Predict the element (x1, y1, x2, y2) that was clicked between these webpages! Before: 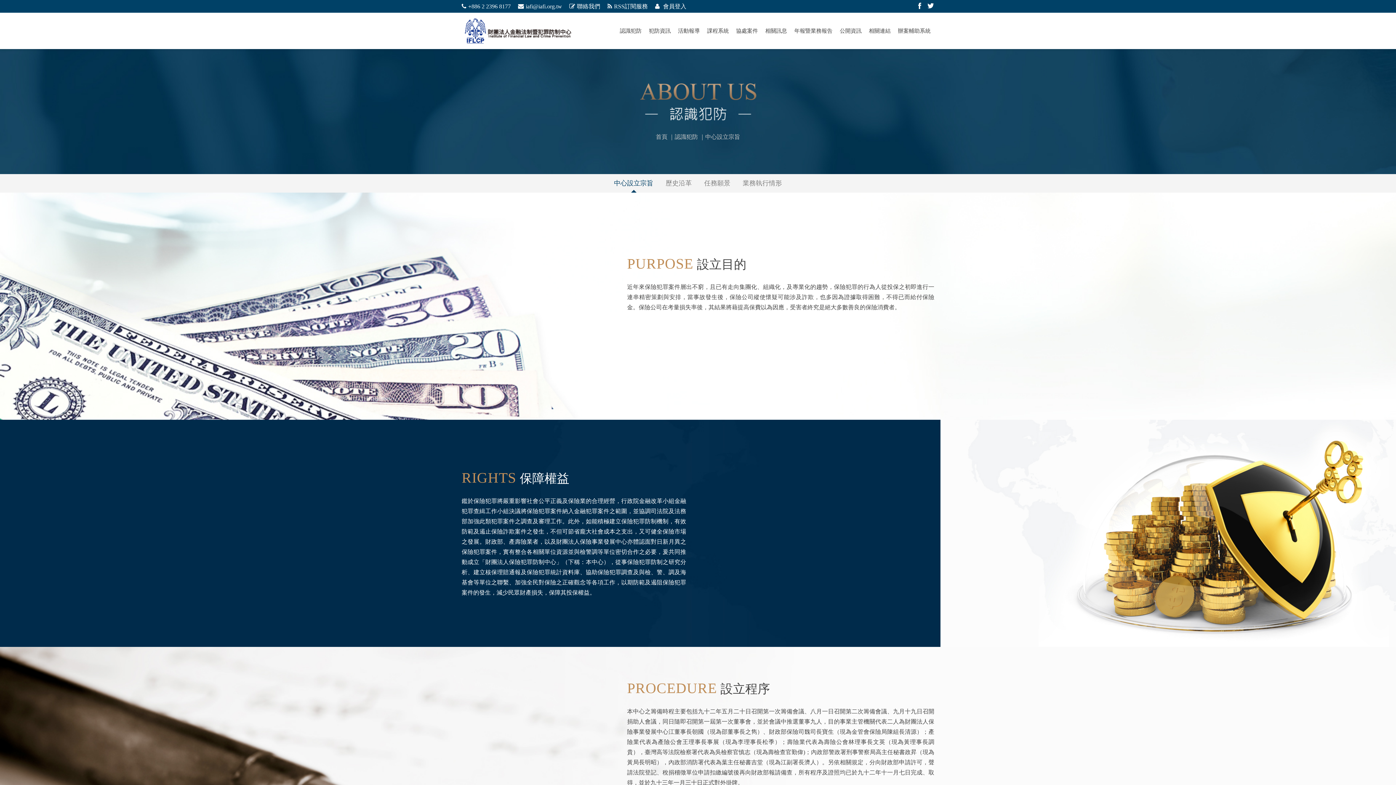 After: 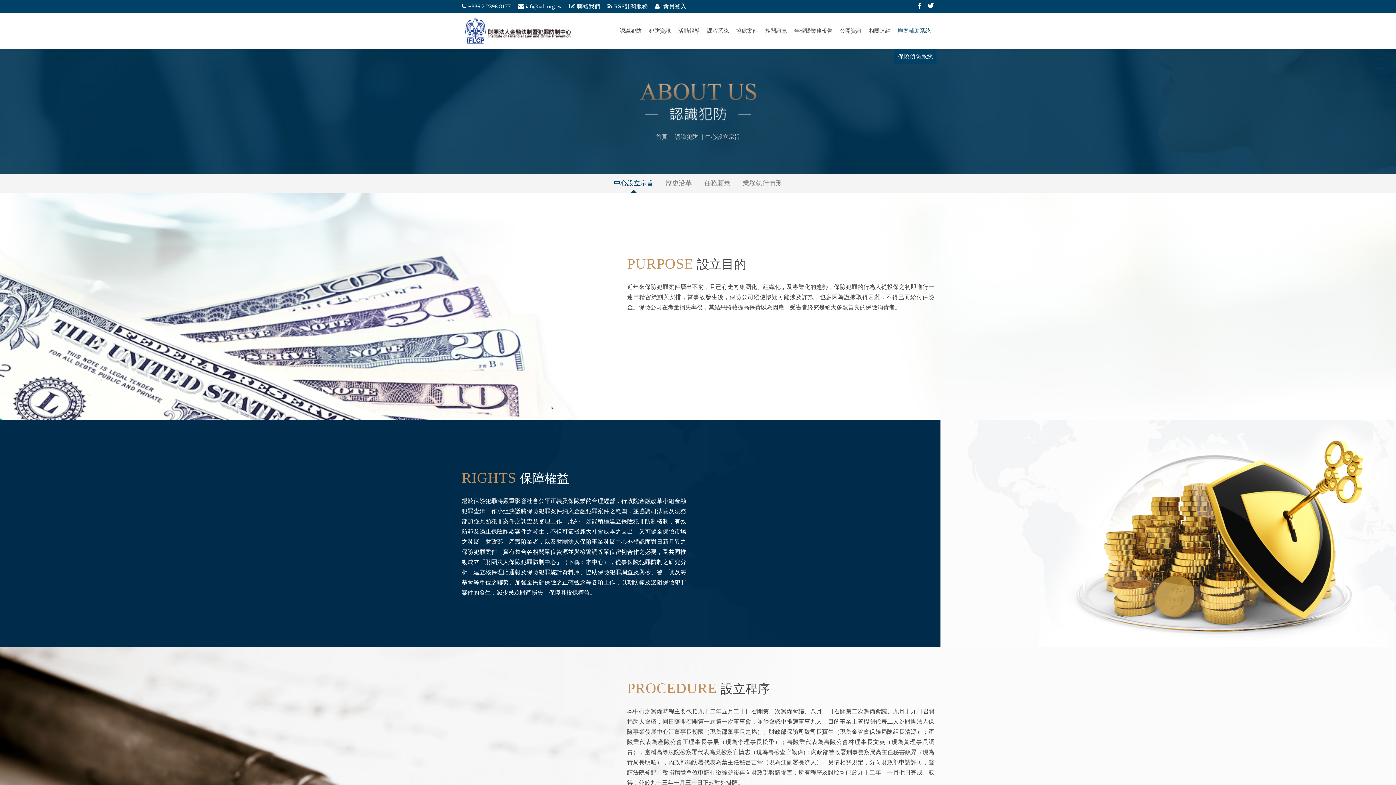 Action: bbox: (894, 12, 934, 49) label: 辦案輔助系統